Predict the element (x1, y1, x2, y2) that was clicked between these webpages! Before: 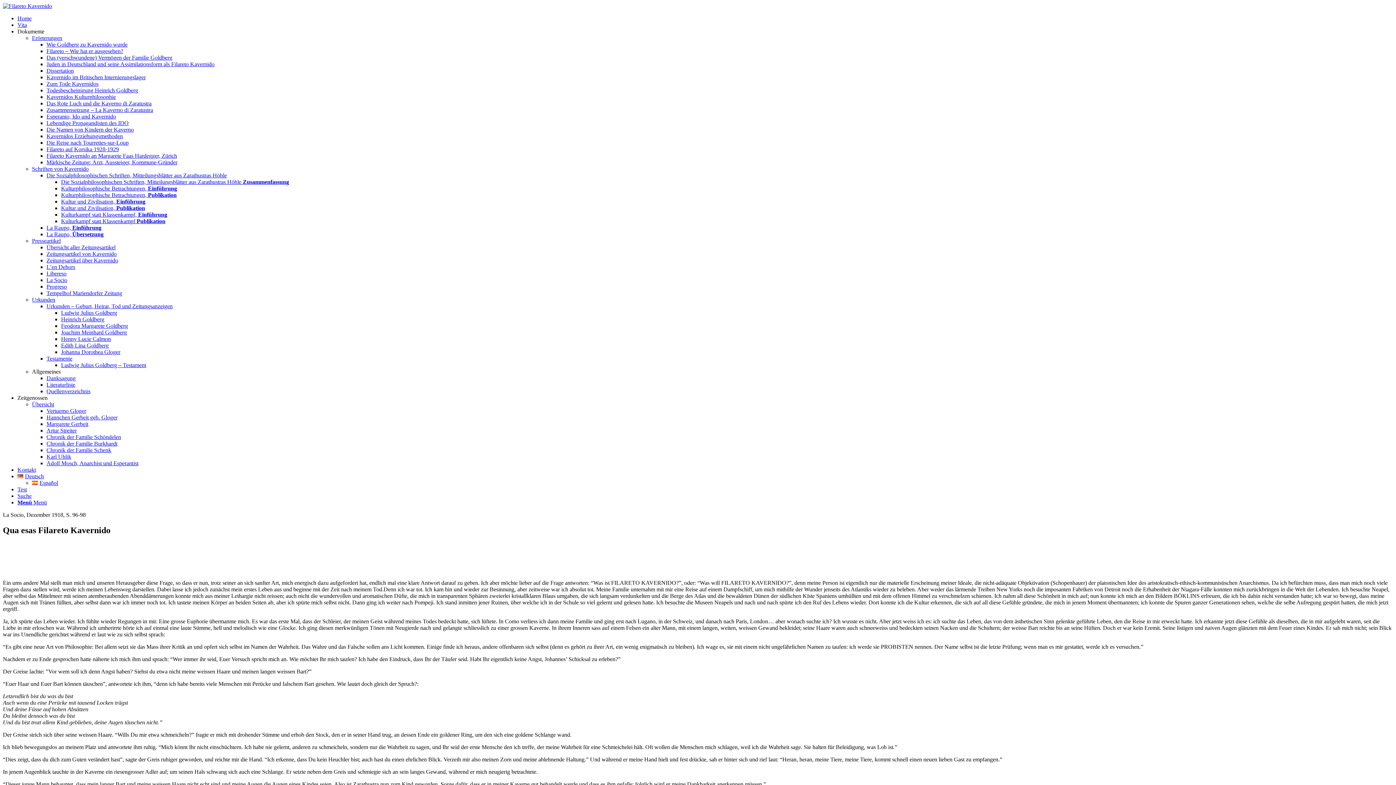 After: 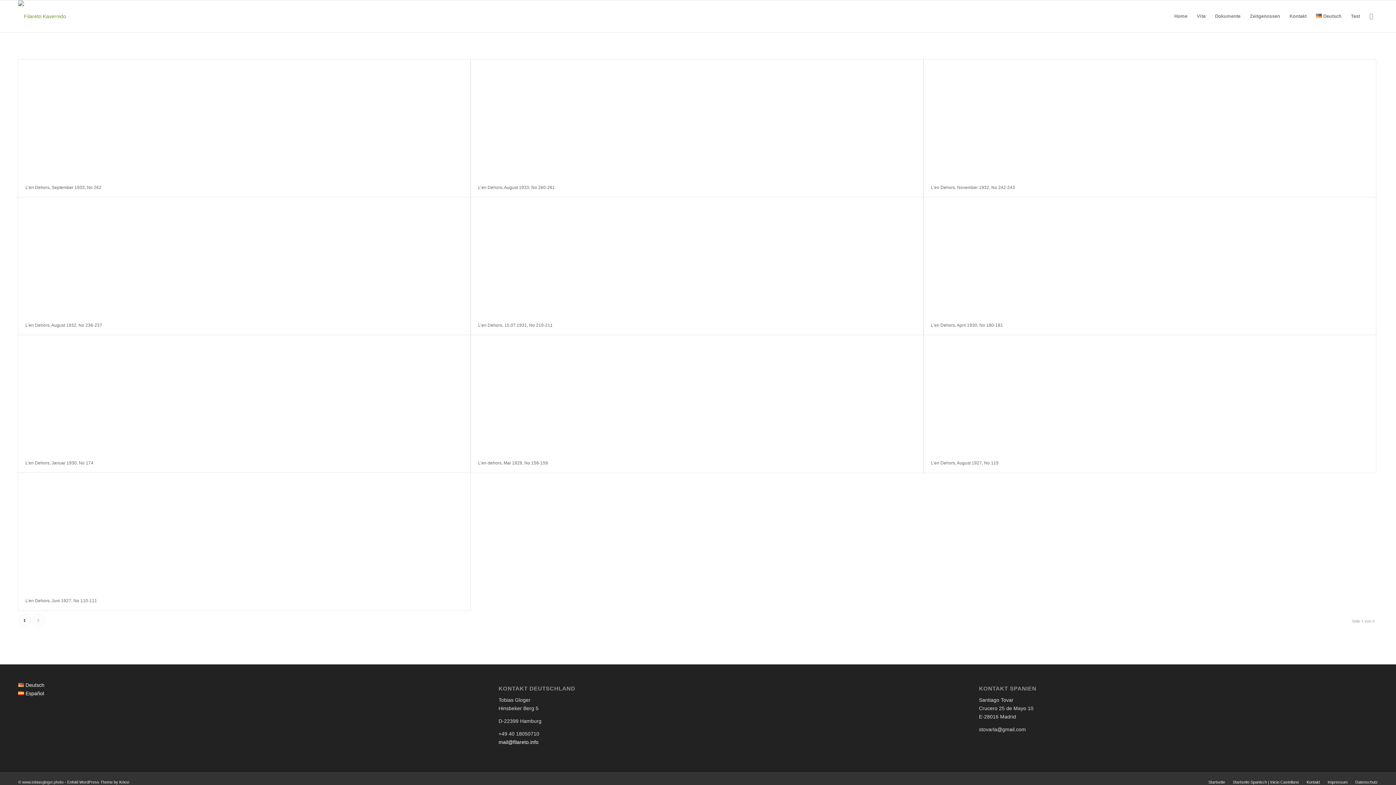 Action: label: L’en Dehors bbox: (46, 264, 75, 270)